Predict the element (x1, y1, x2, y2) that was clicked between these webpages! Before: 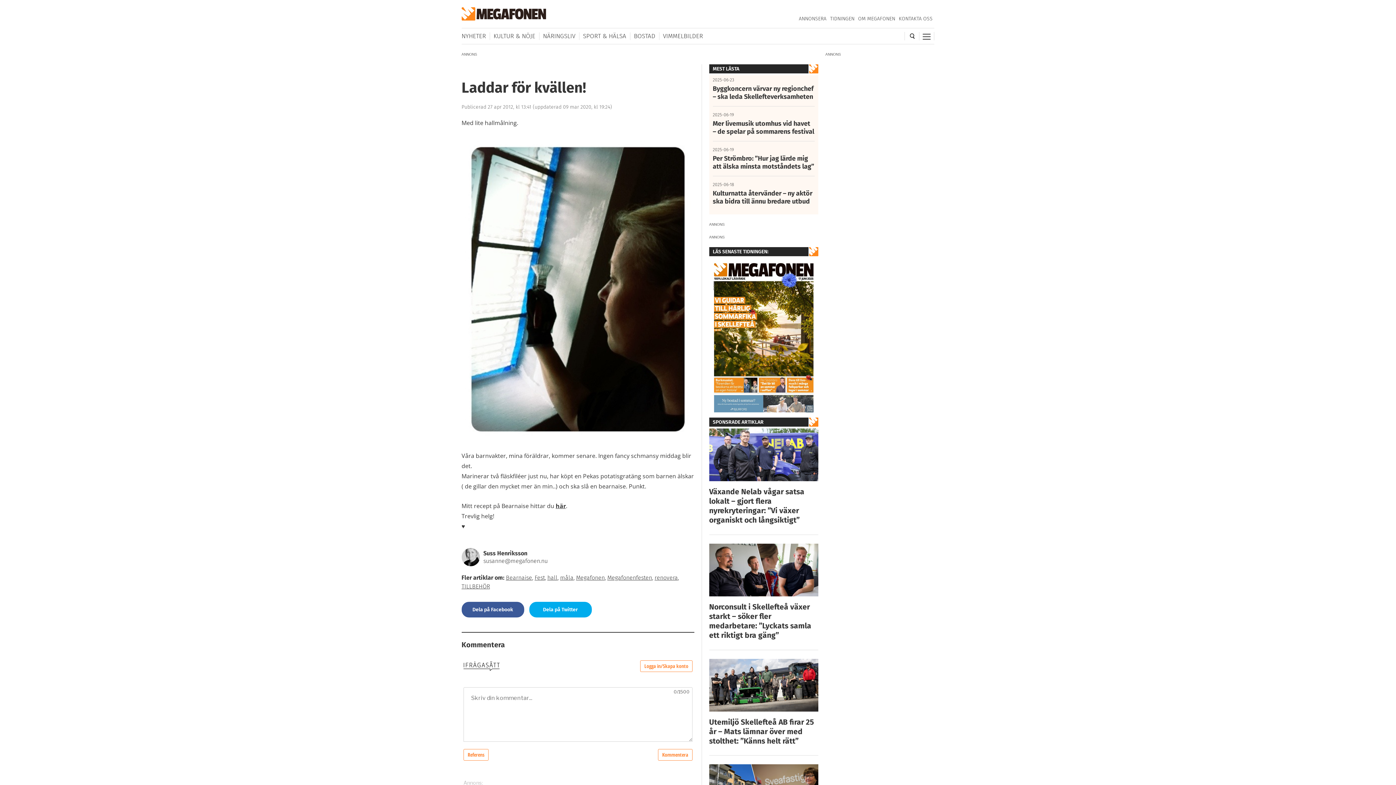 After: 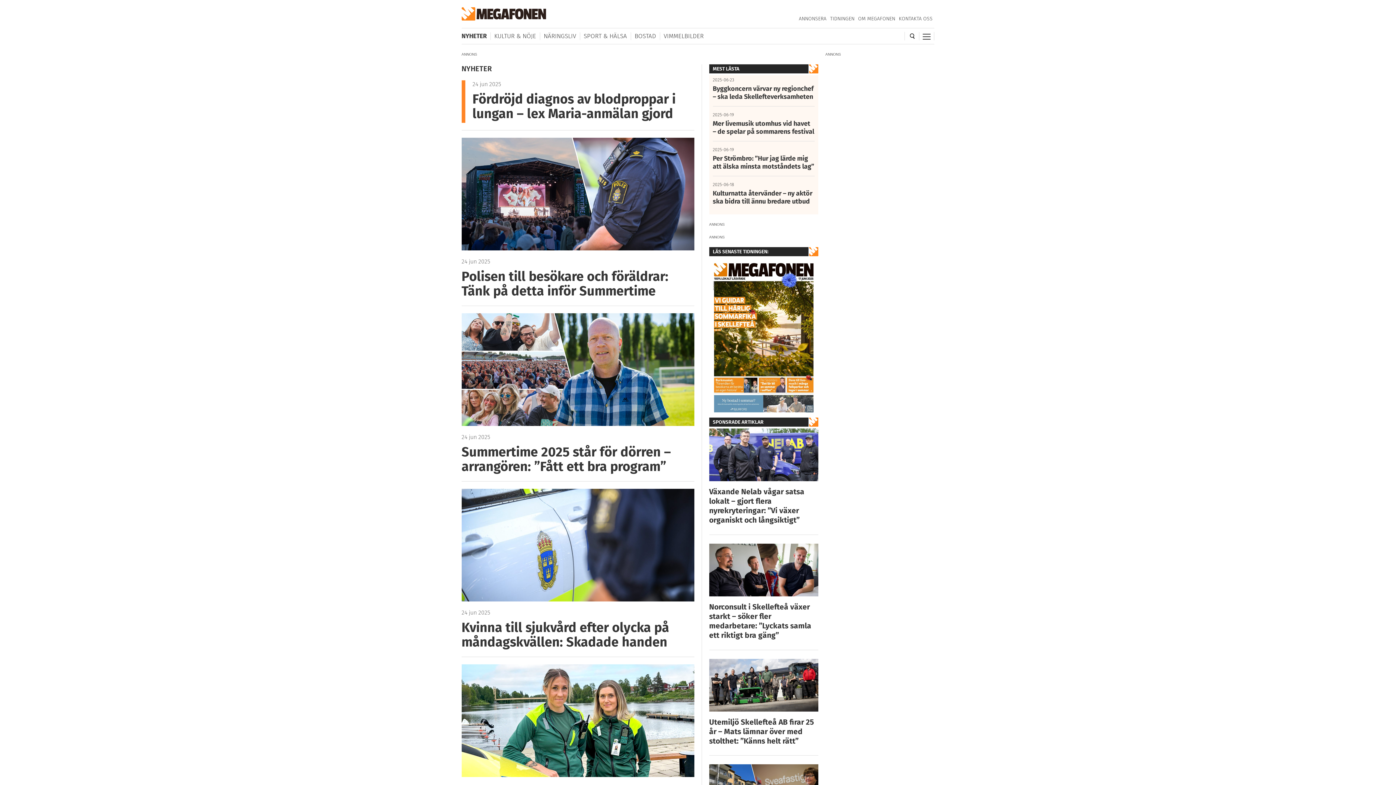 Action: bbox: (461, 32, 490, 40) label: NYHETER